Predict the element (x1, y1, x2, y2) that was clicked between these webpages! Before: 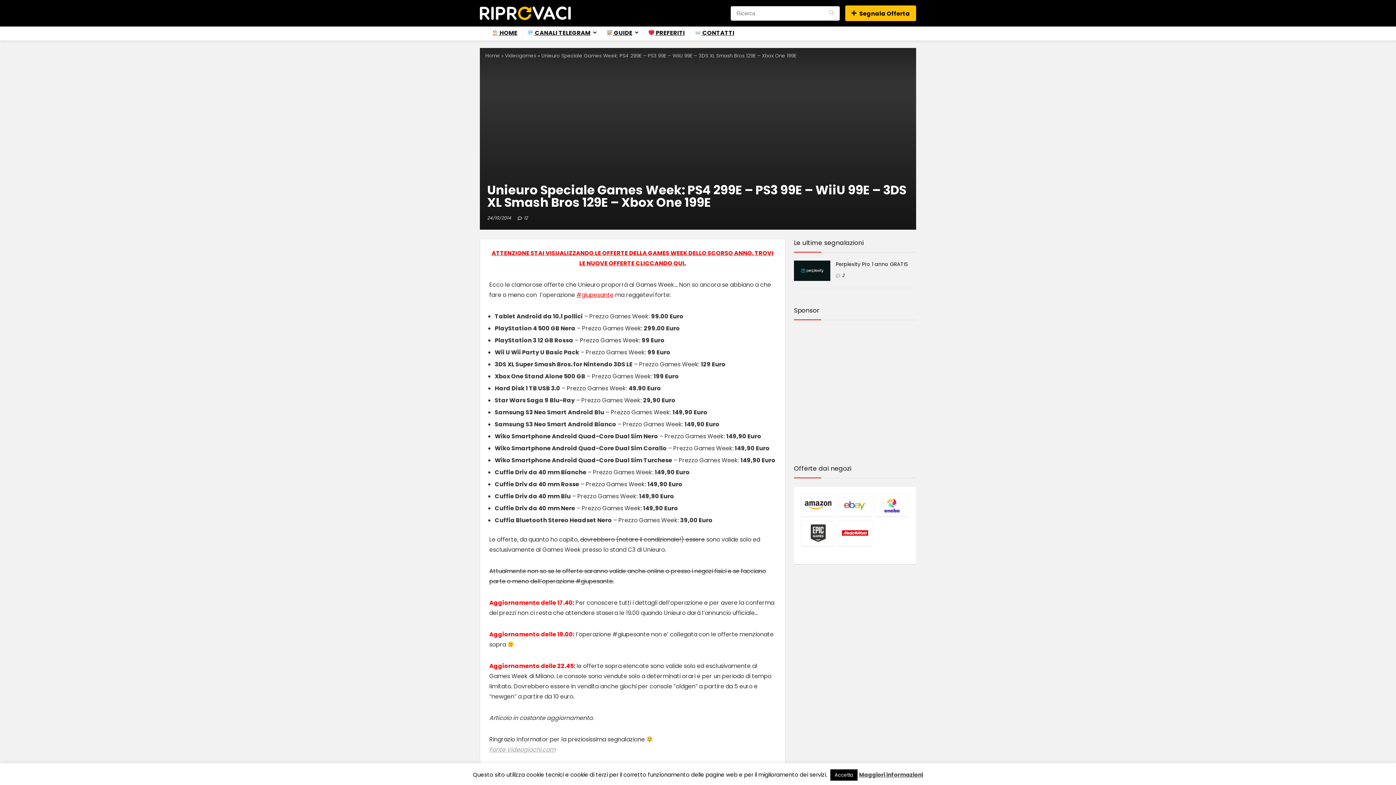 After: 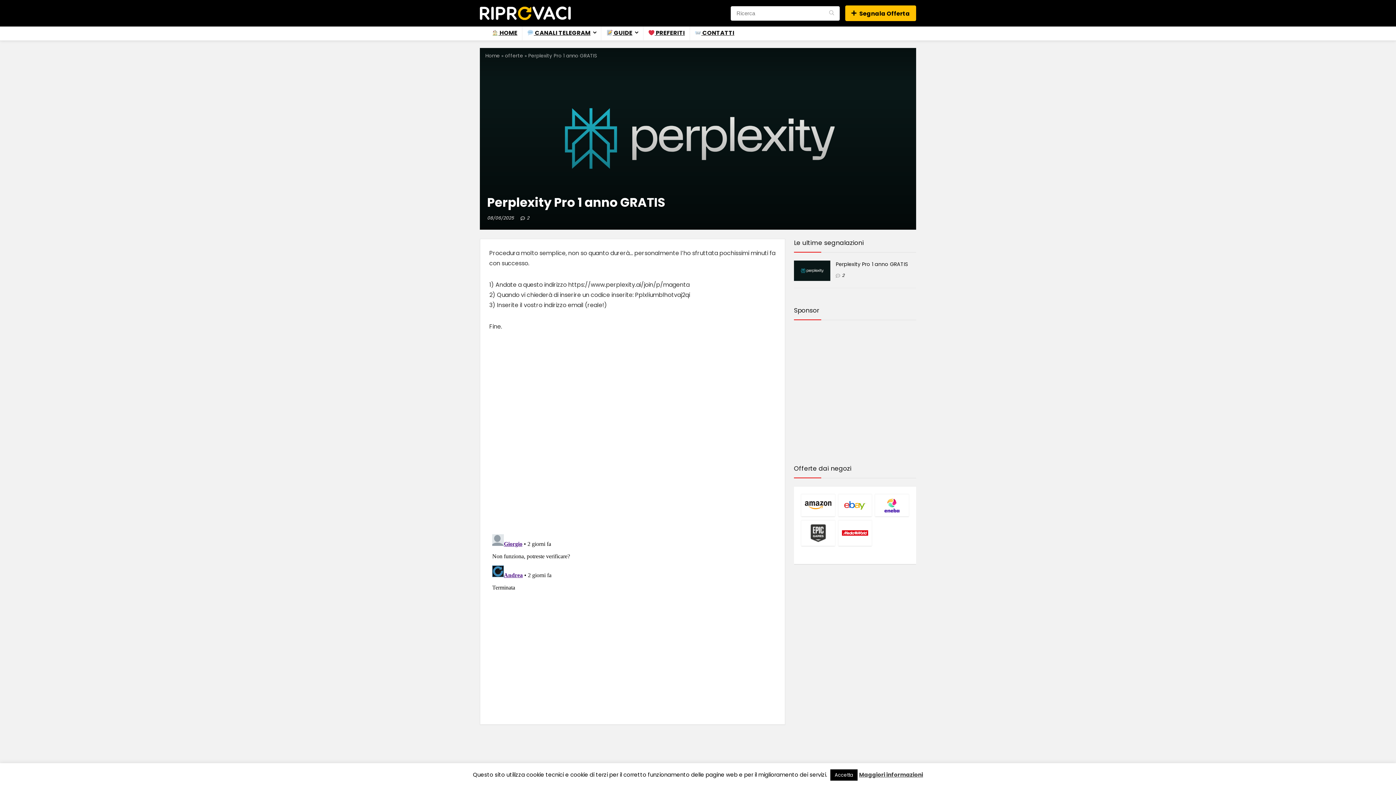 Action: bbox: (794, 261, 830, 268)